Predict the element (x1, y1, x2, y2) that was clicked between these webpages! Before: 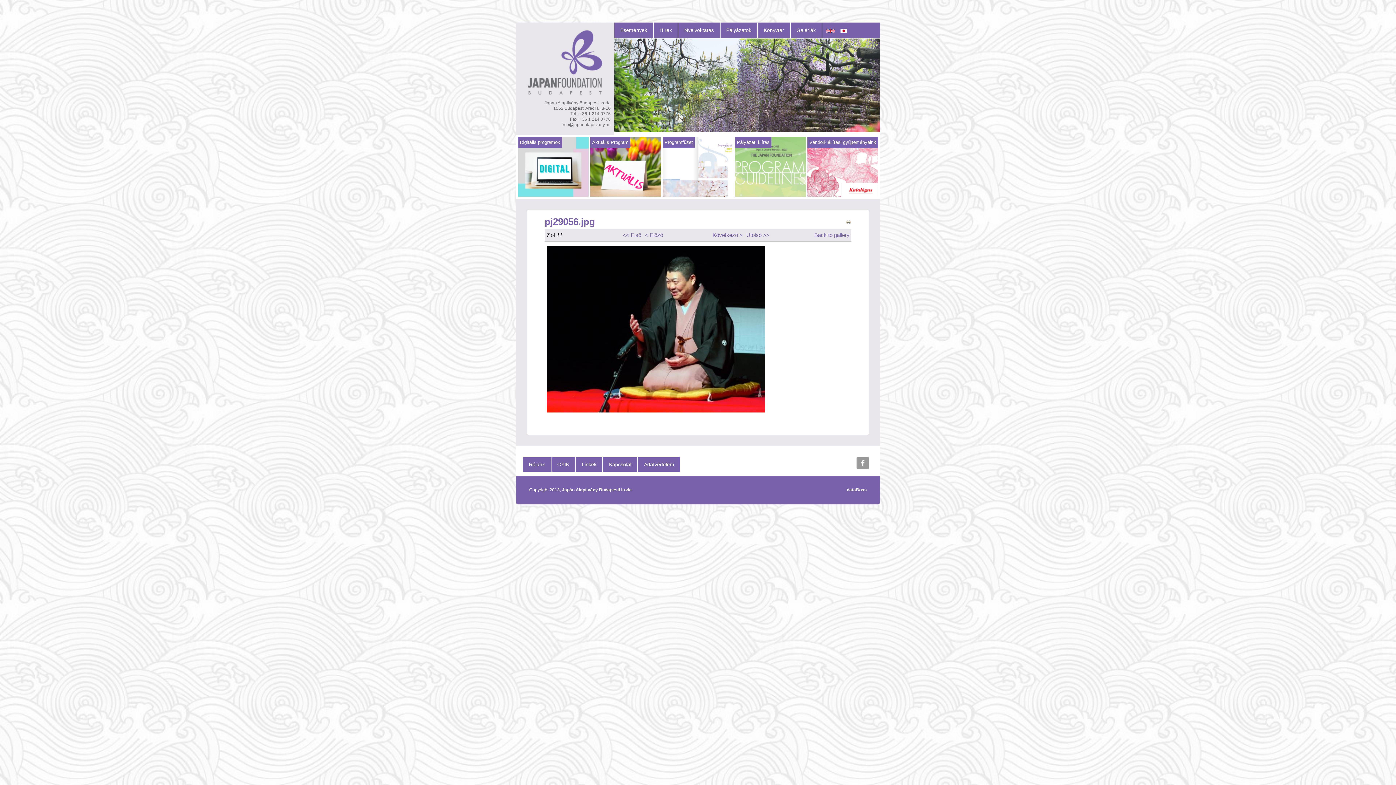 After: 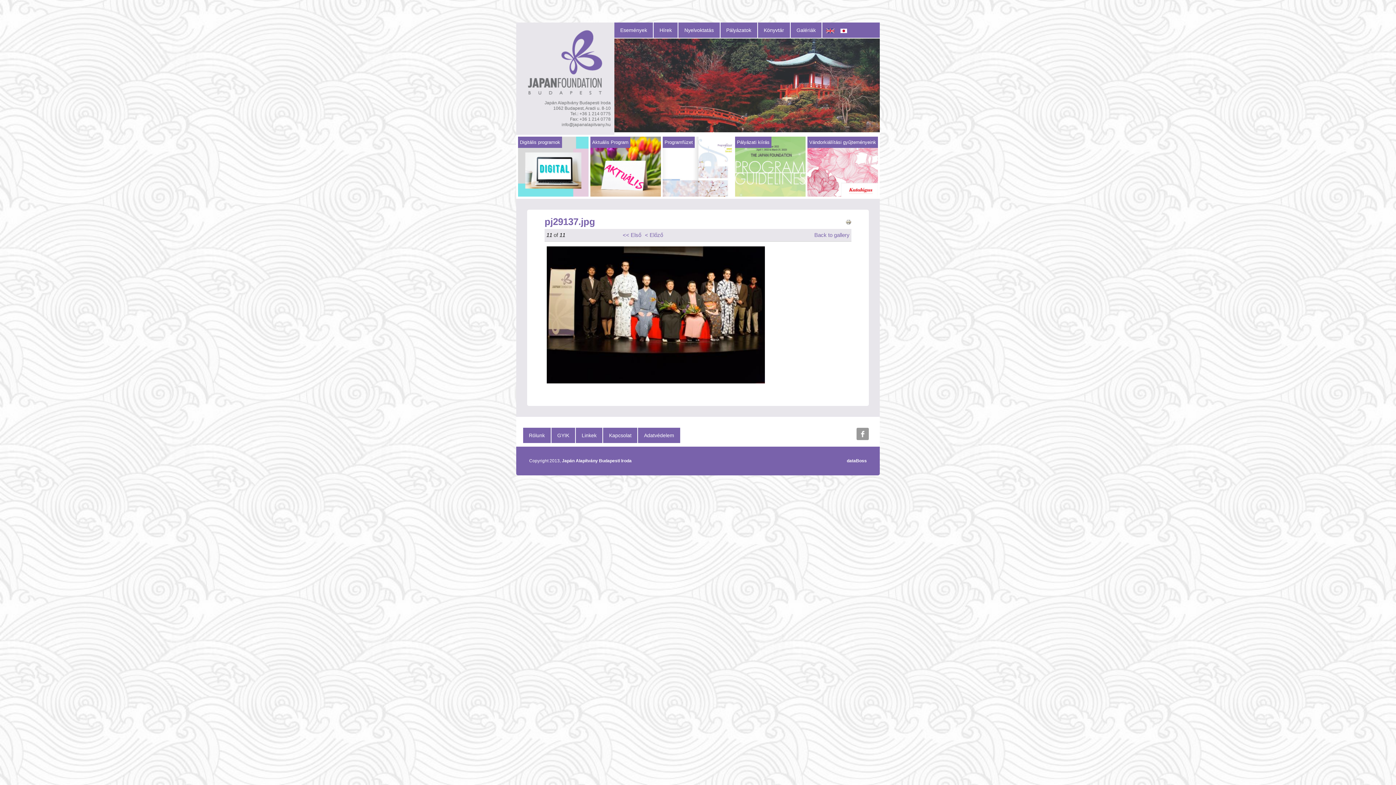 Action: bbox: (746, 231, 769, 238) label: Utolsó >>